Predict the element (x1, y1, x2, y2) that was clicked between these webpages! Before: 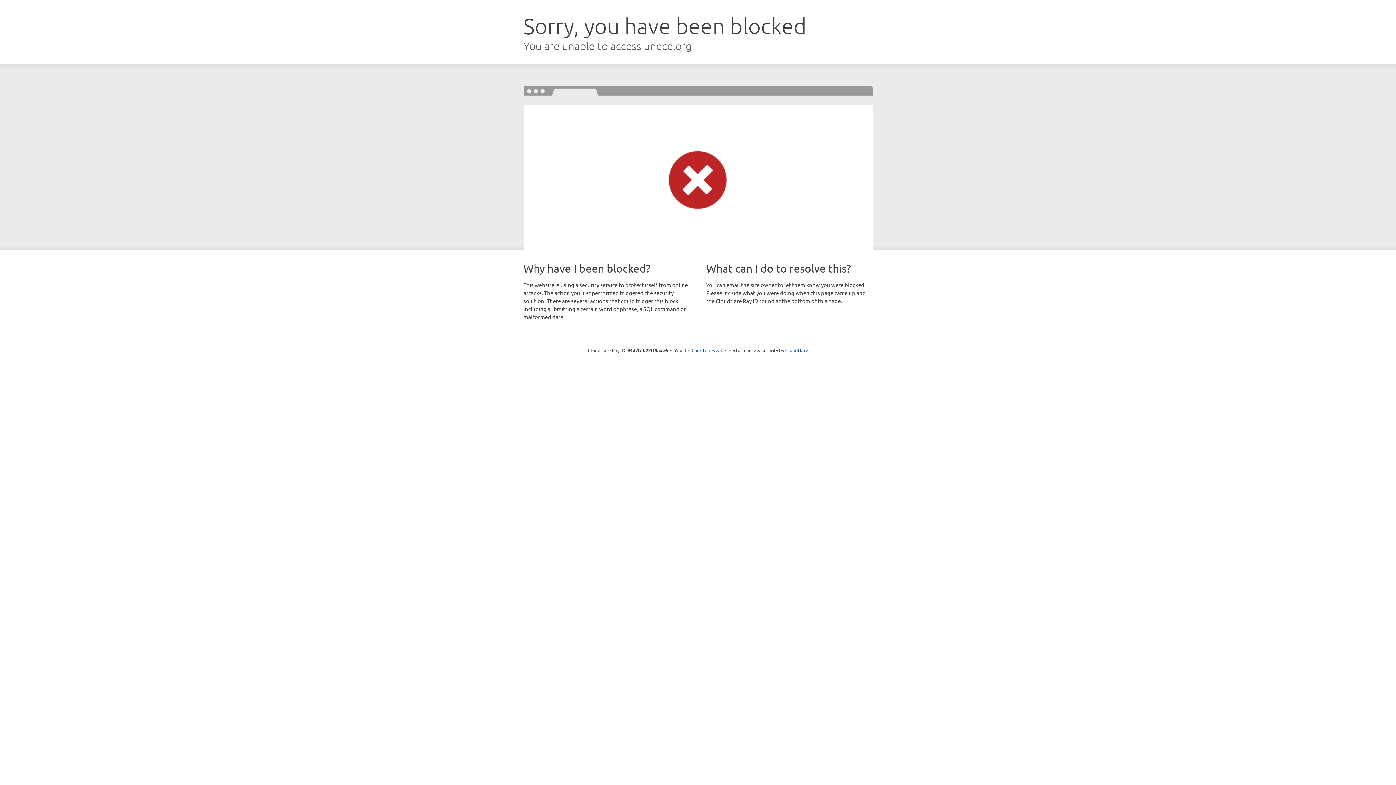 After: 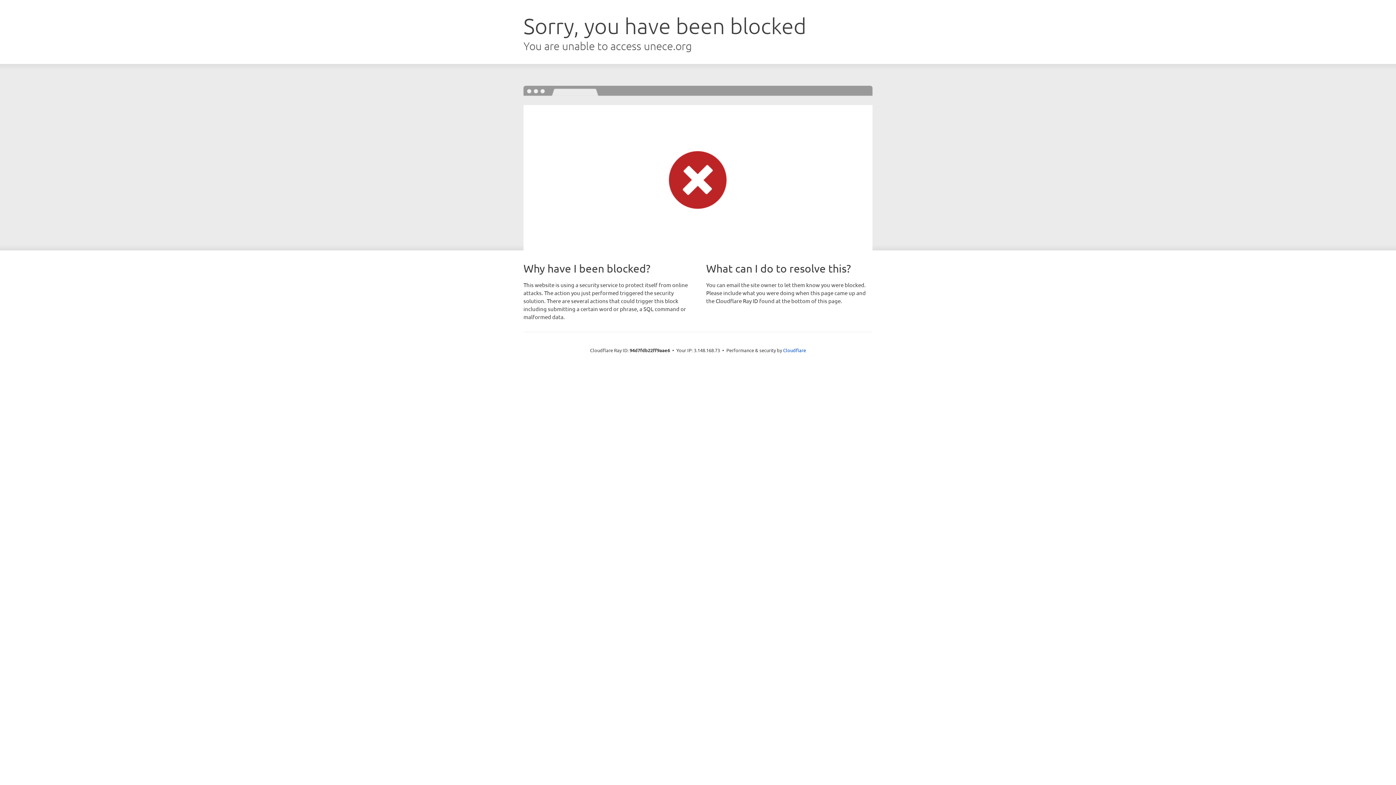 Action: label: Click to reveal bbox: (691, 346, 722, 353)